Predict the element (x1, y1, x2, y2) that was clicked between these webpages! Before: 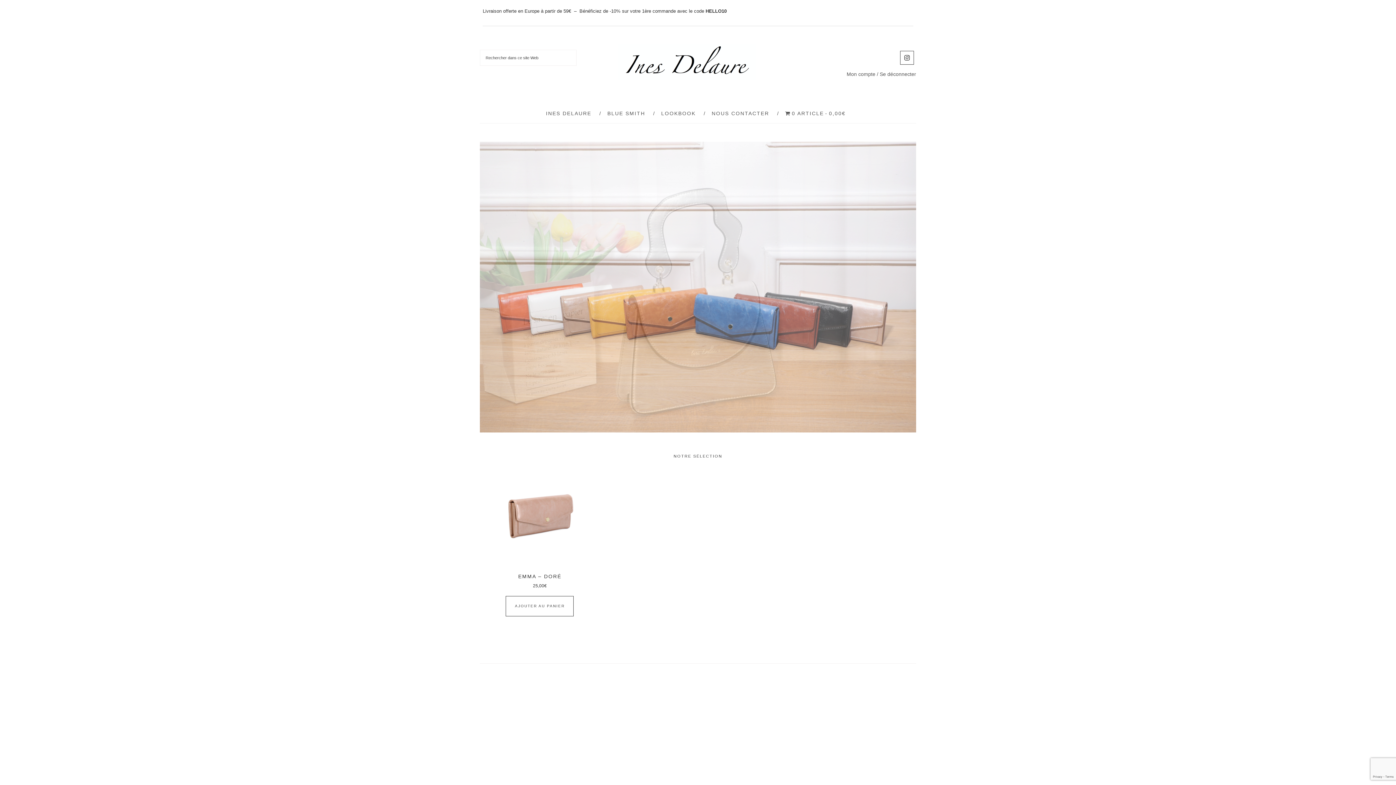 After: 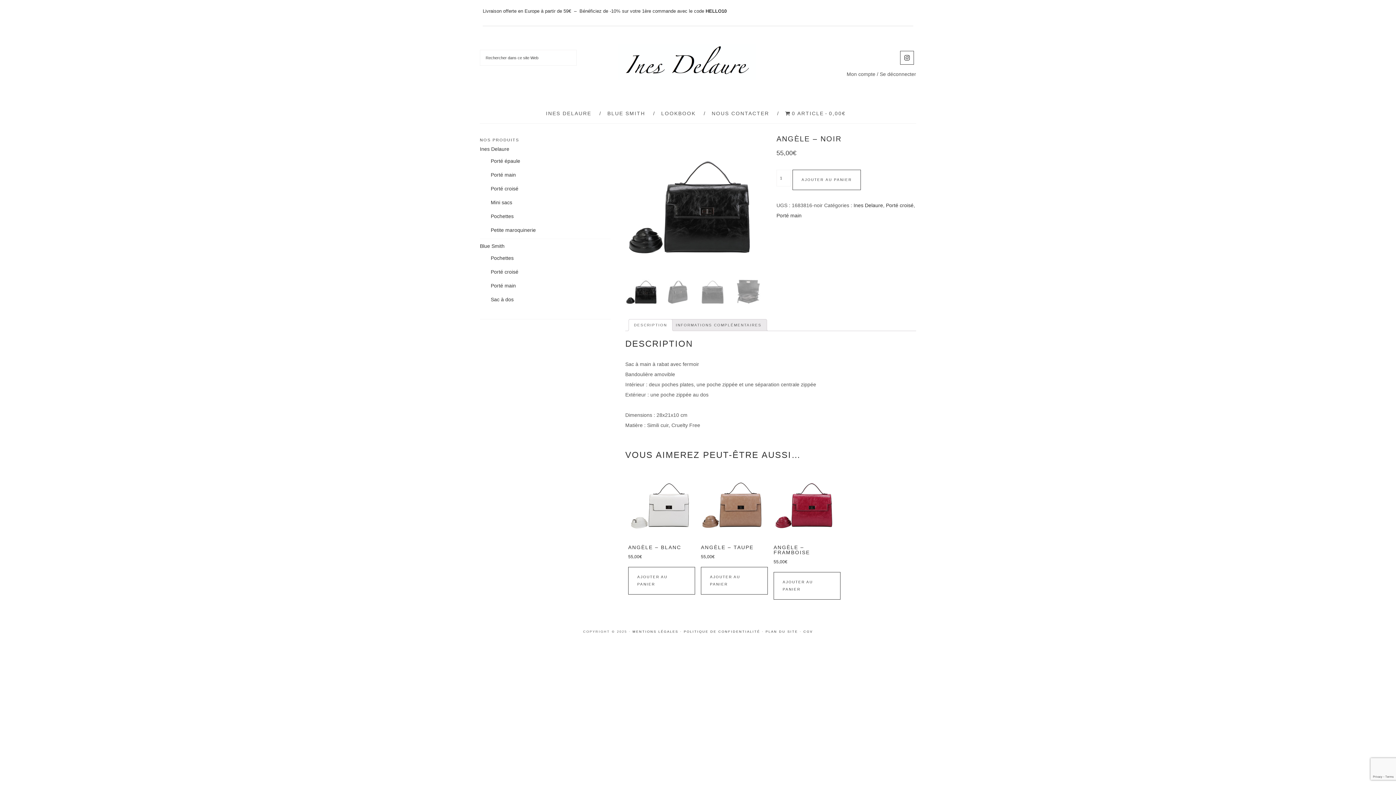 Action: label: ANGÈLE – NOIR
55,00€ bbox: (807, 700, 904, 821)